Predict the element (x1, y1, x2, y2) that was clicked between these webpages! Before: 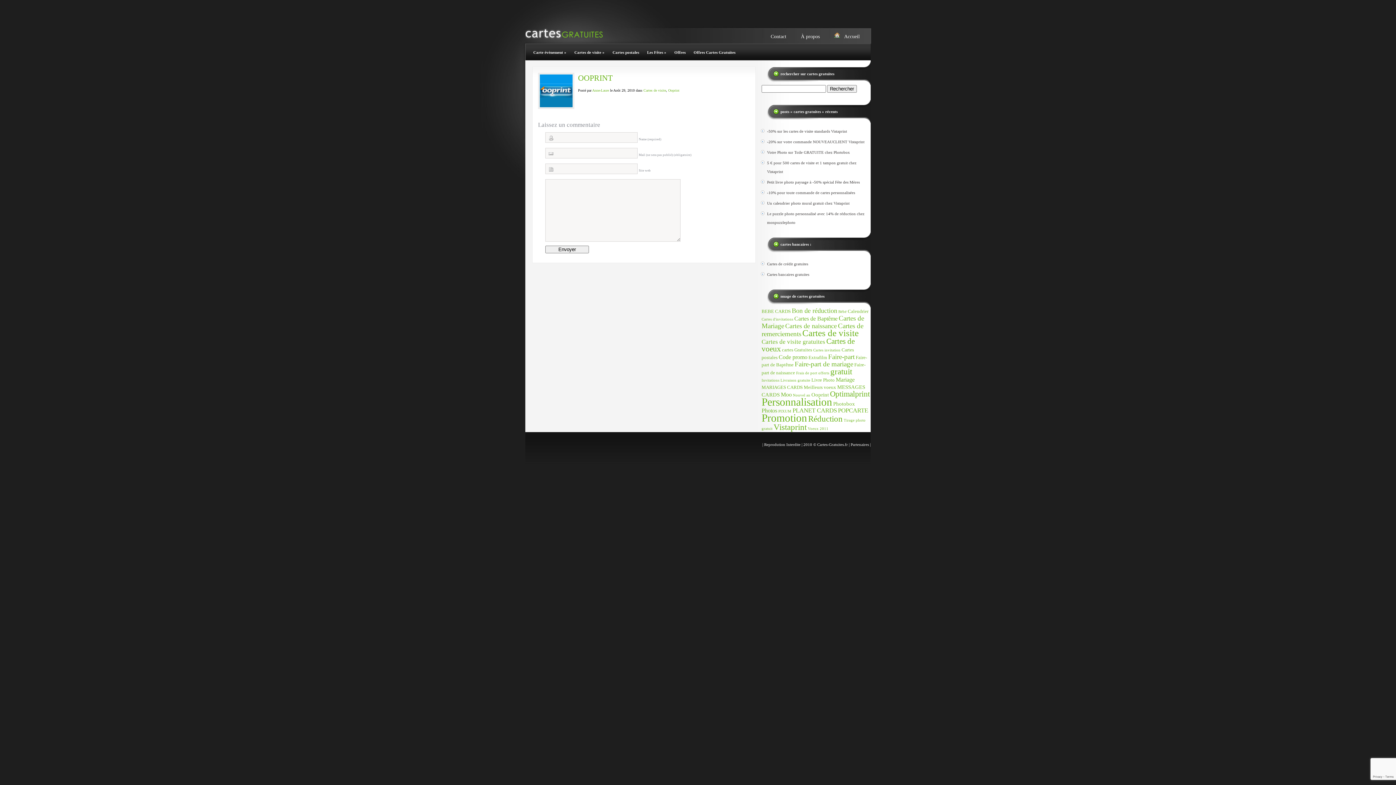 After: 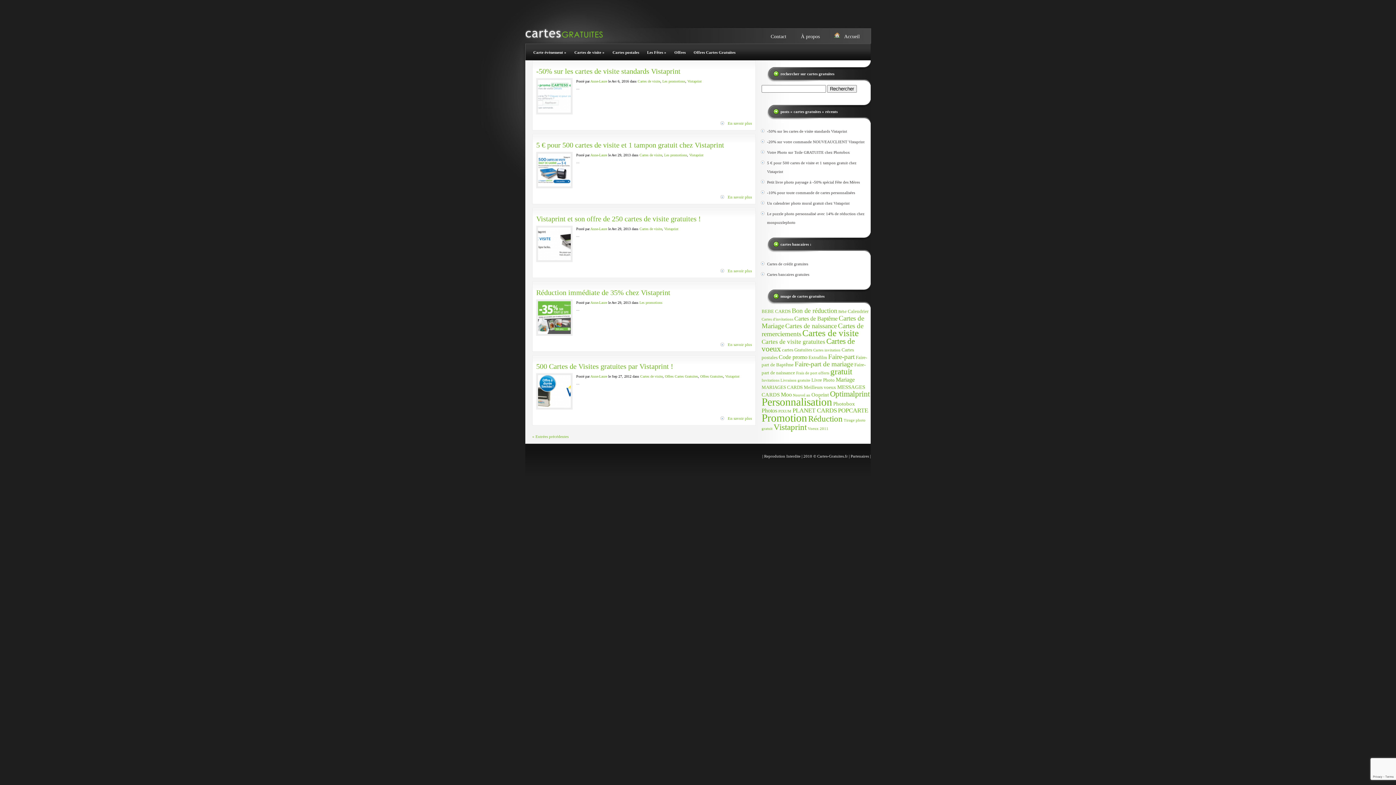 Action: bbox: (802, 328, 858, 338) label: Cartes de visite (19 éléments)